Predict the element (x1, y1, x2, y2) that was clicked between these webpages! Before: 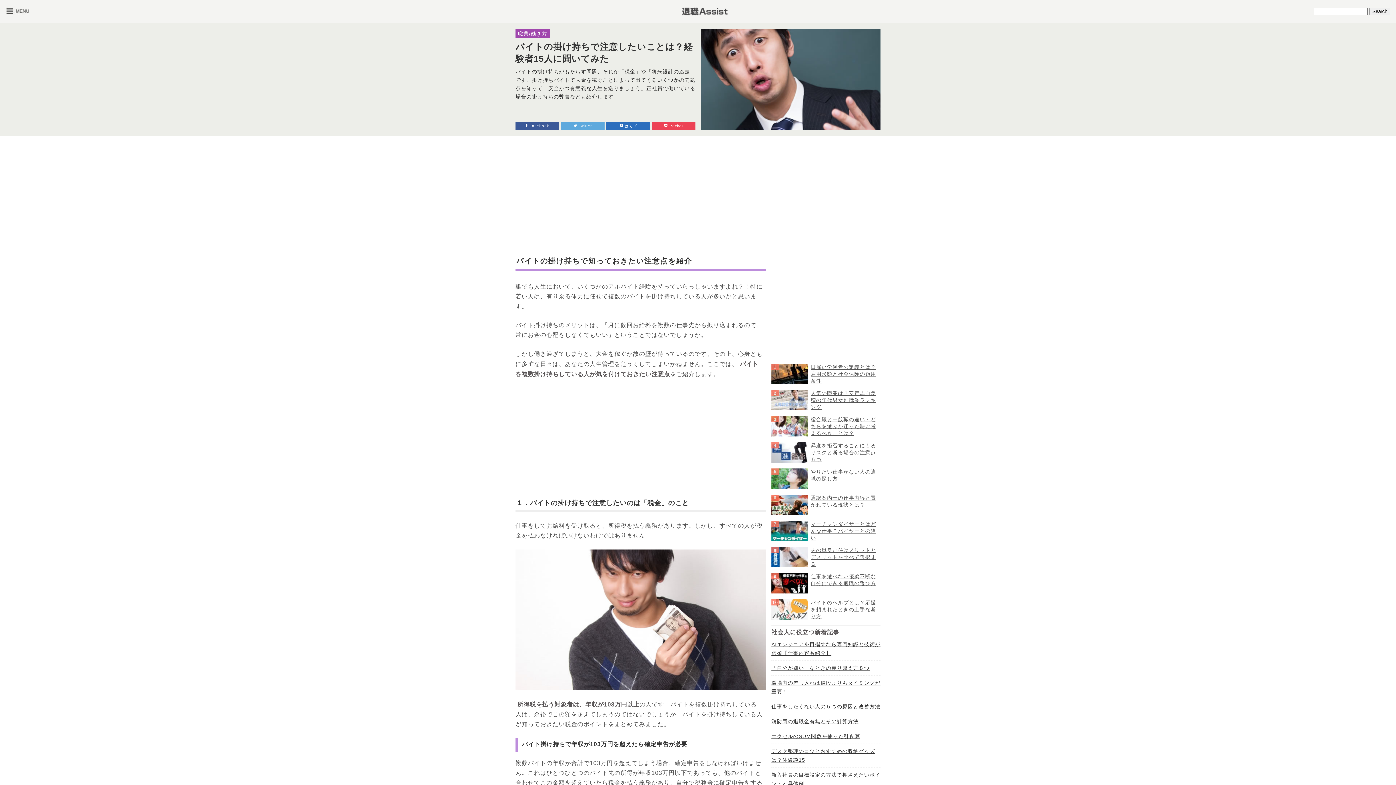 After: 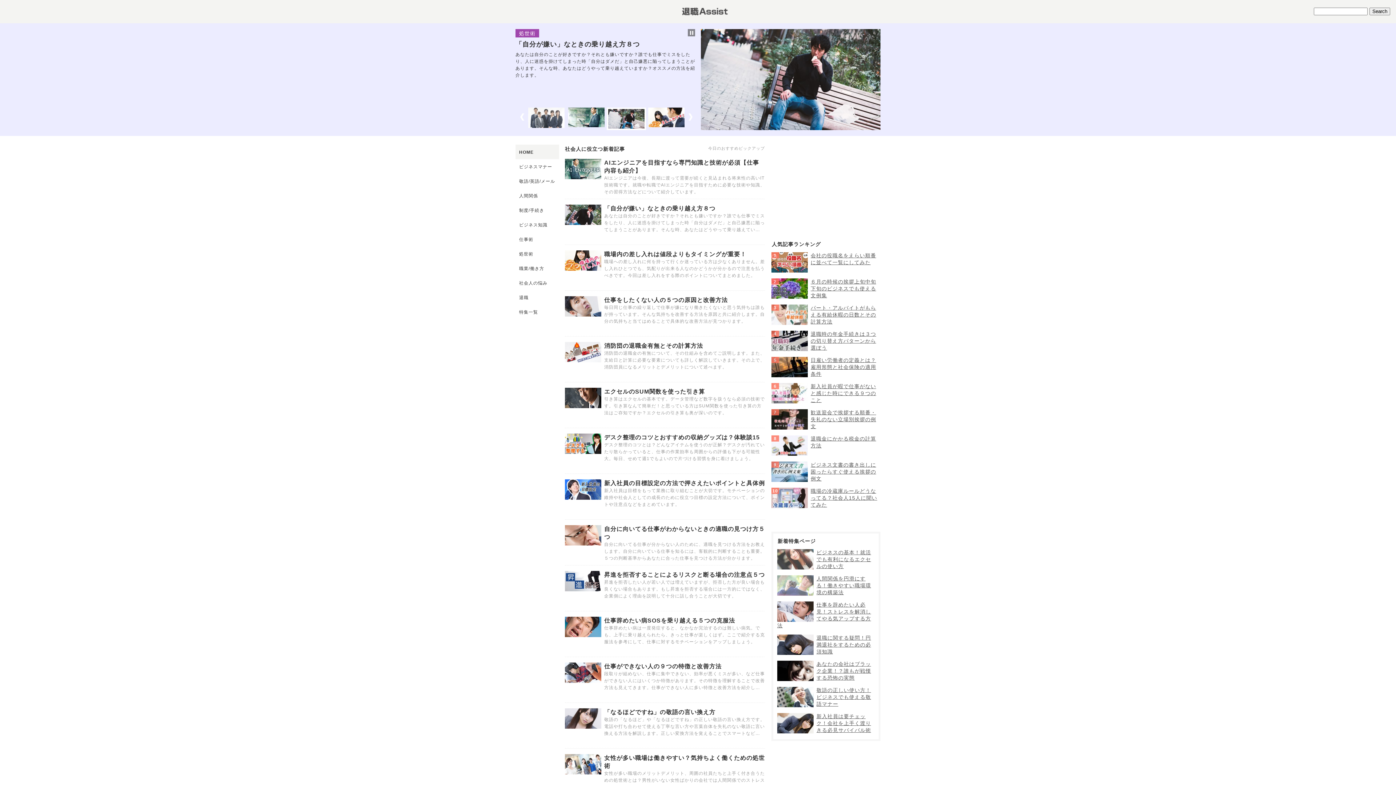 Action: bbox: (676, 1, 733, 6)